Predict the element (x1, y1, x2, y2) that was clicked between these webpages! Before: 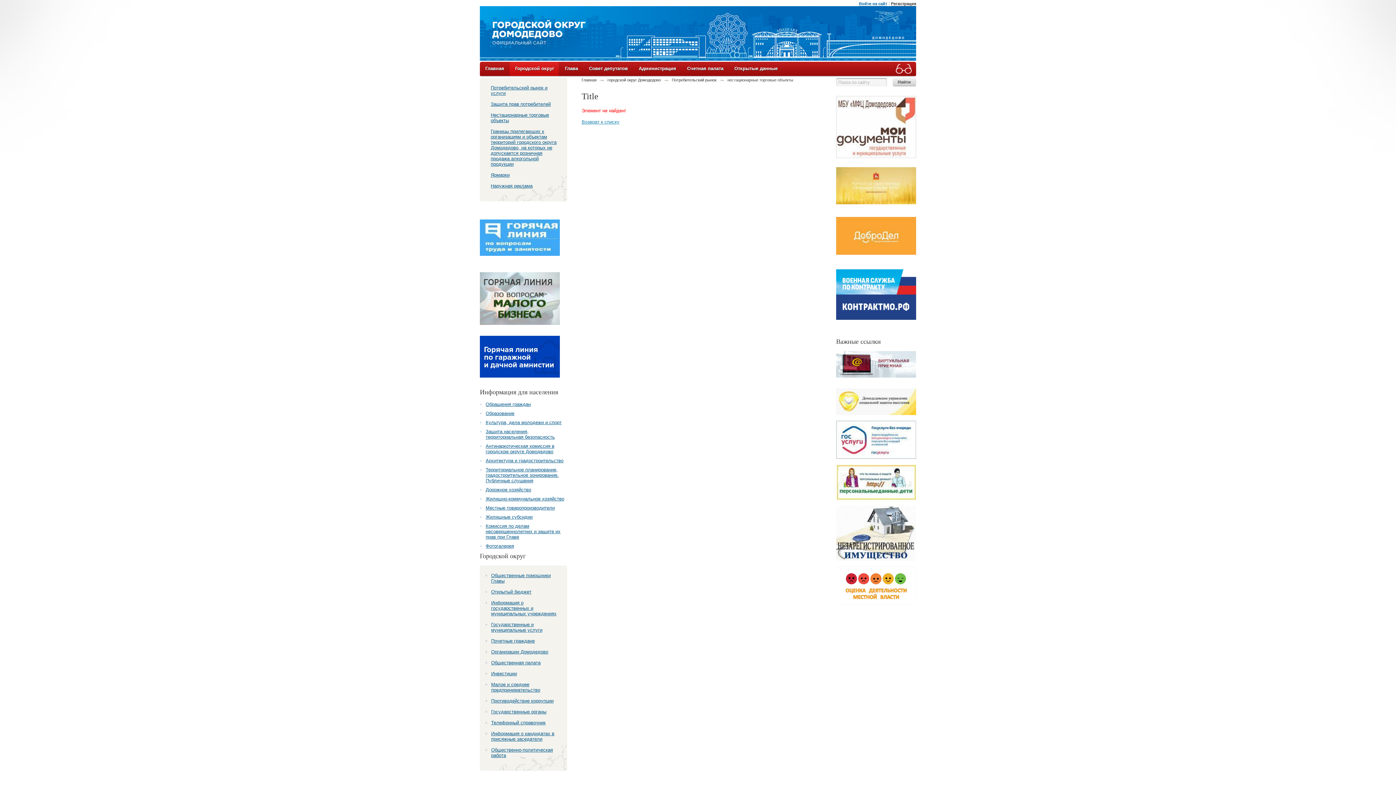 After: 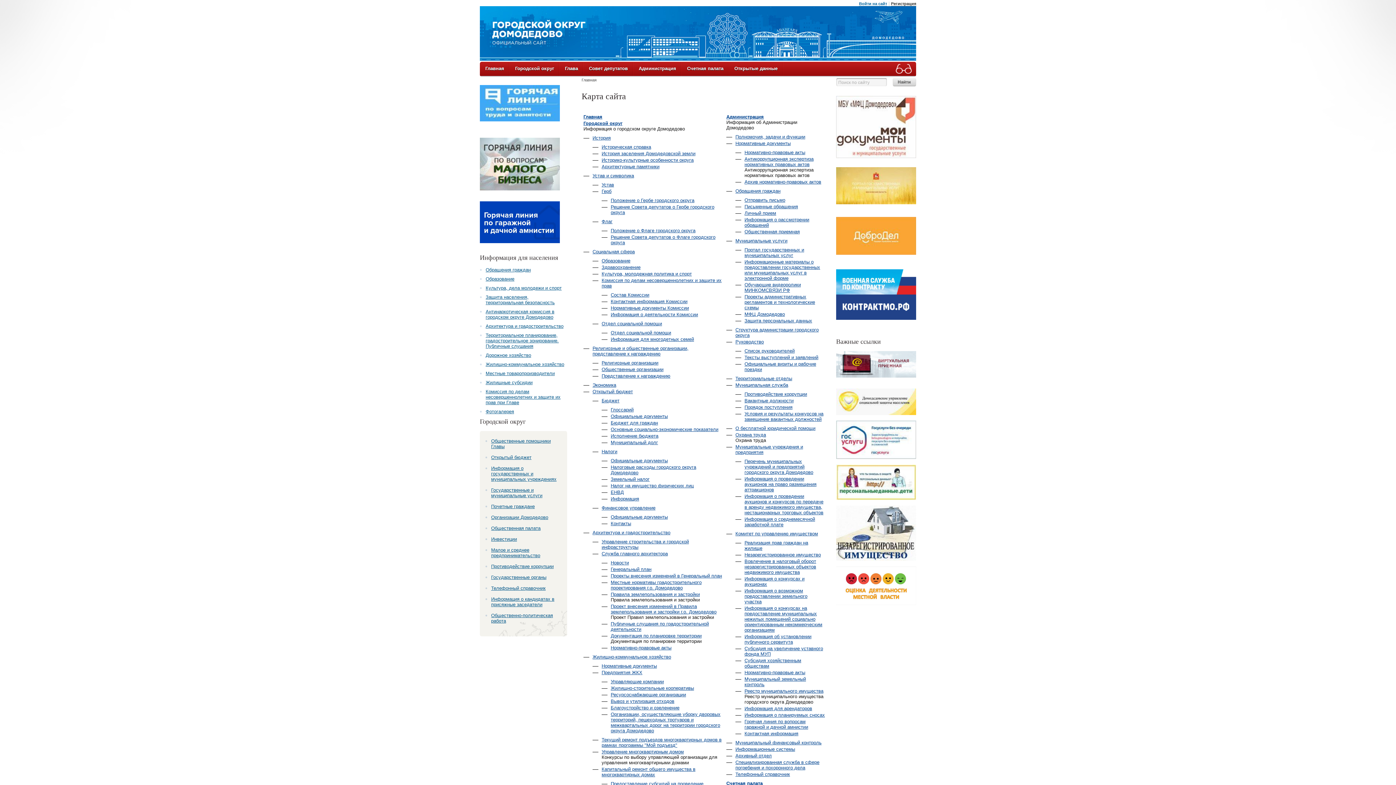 Action: label: Культура, дела молодежи и спорт bbox: (480, 420, 567, 425)